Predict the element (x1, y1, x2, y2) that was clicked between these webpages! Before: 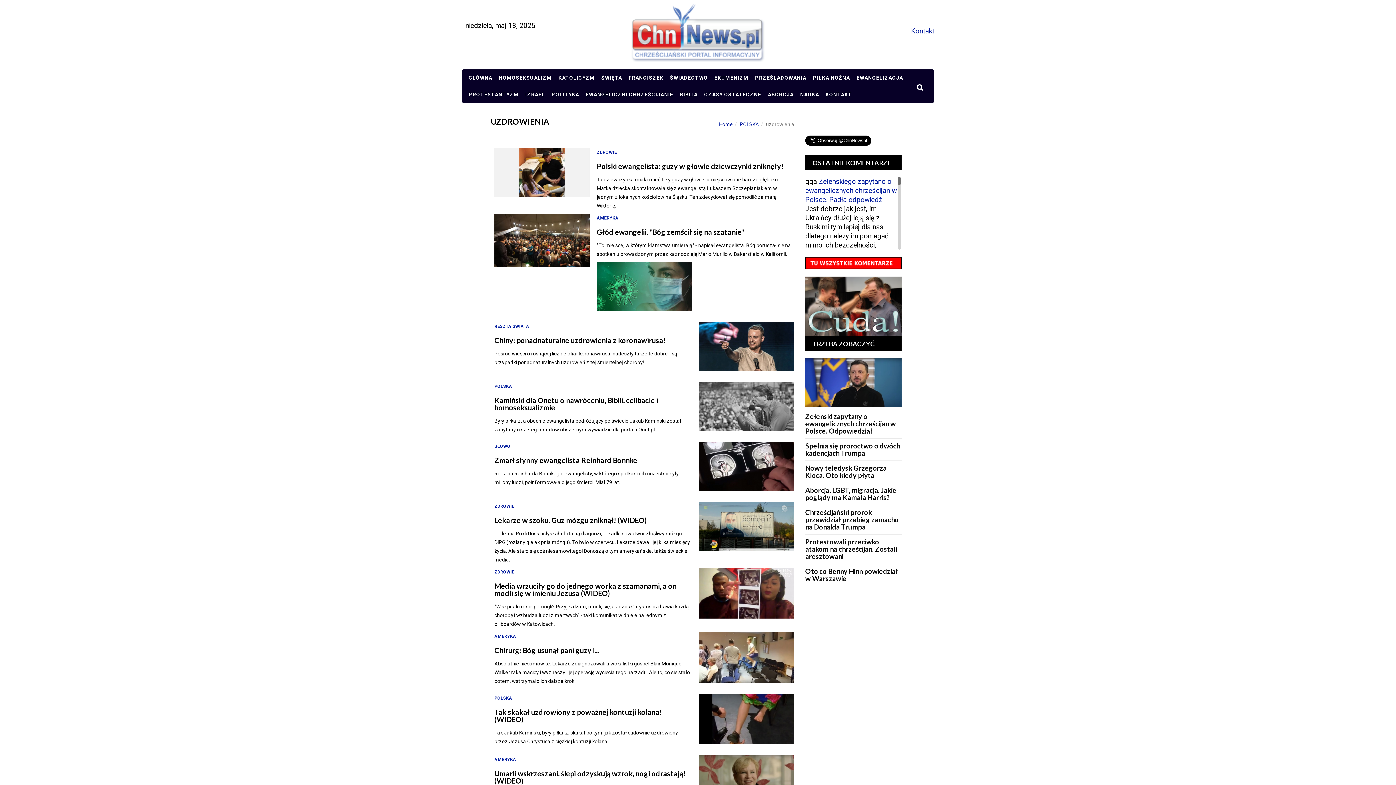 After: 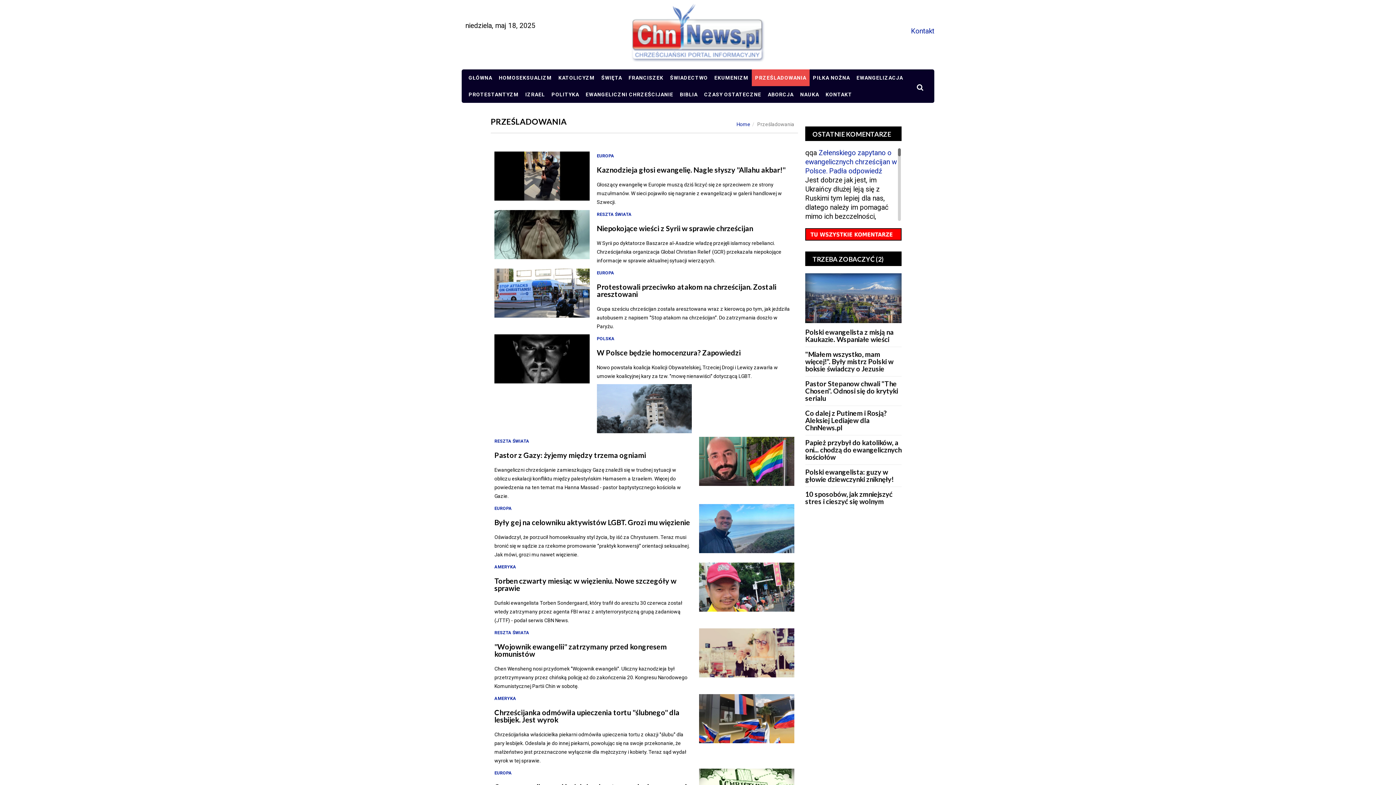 Action: label: PRZEŚLADOWANIA bbox: (752, 69, 809, 86)